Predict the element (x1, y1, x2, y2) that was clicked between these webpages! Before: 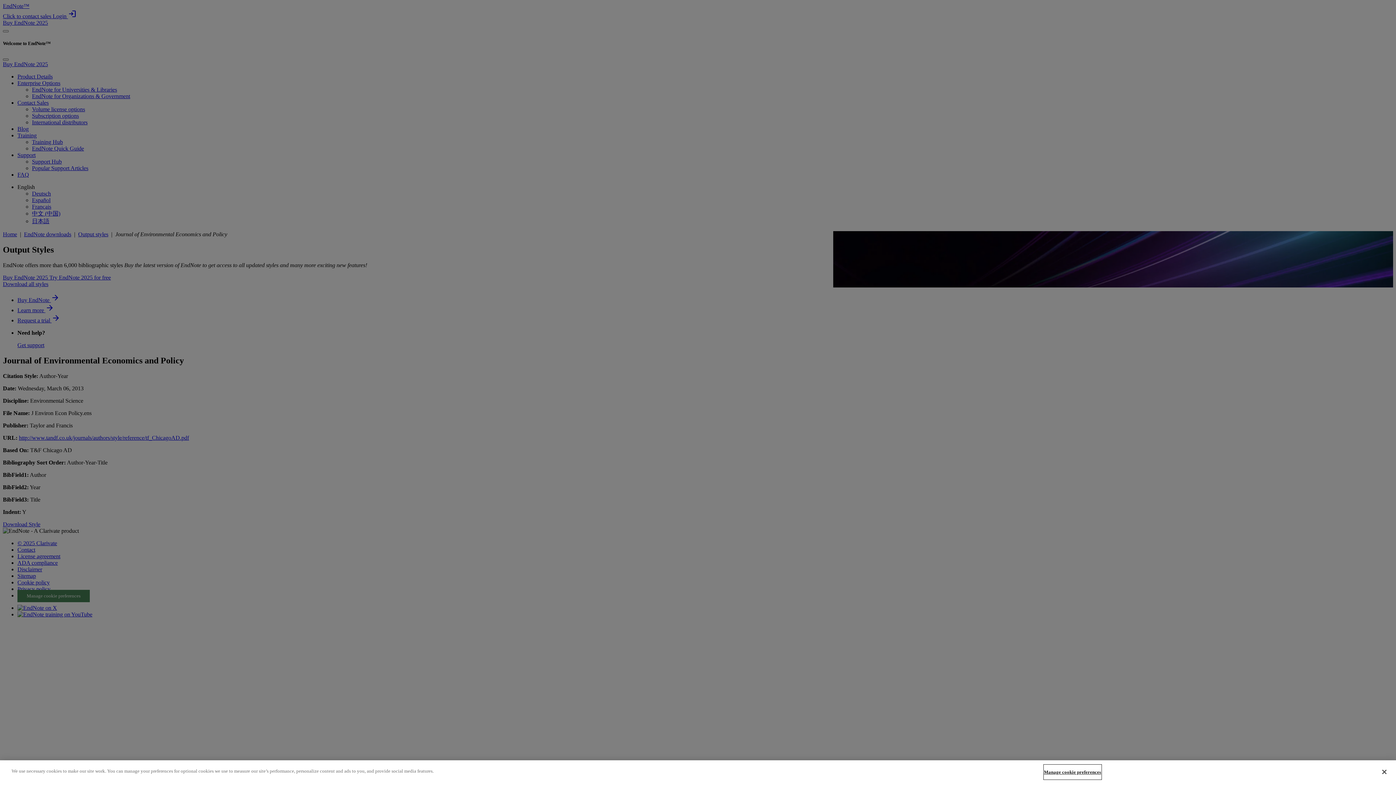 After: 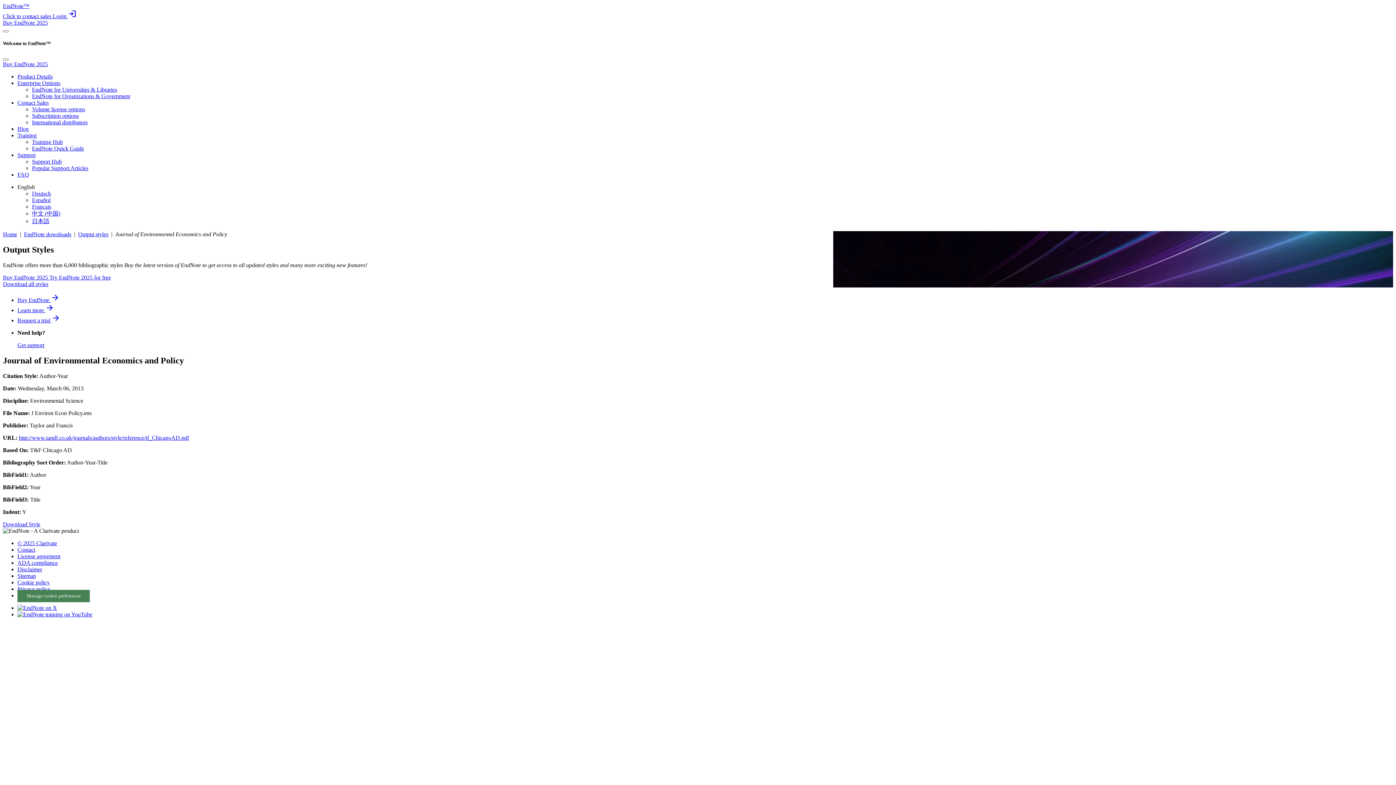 Action: label: Close bbox: (1376, 764, 1392, 780)